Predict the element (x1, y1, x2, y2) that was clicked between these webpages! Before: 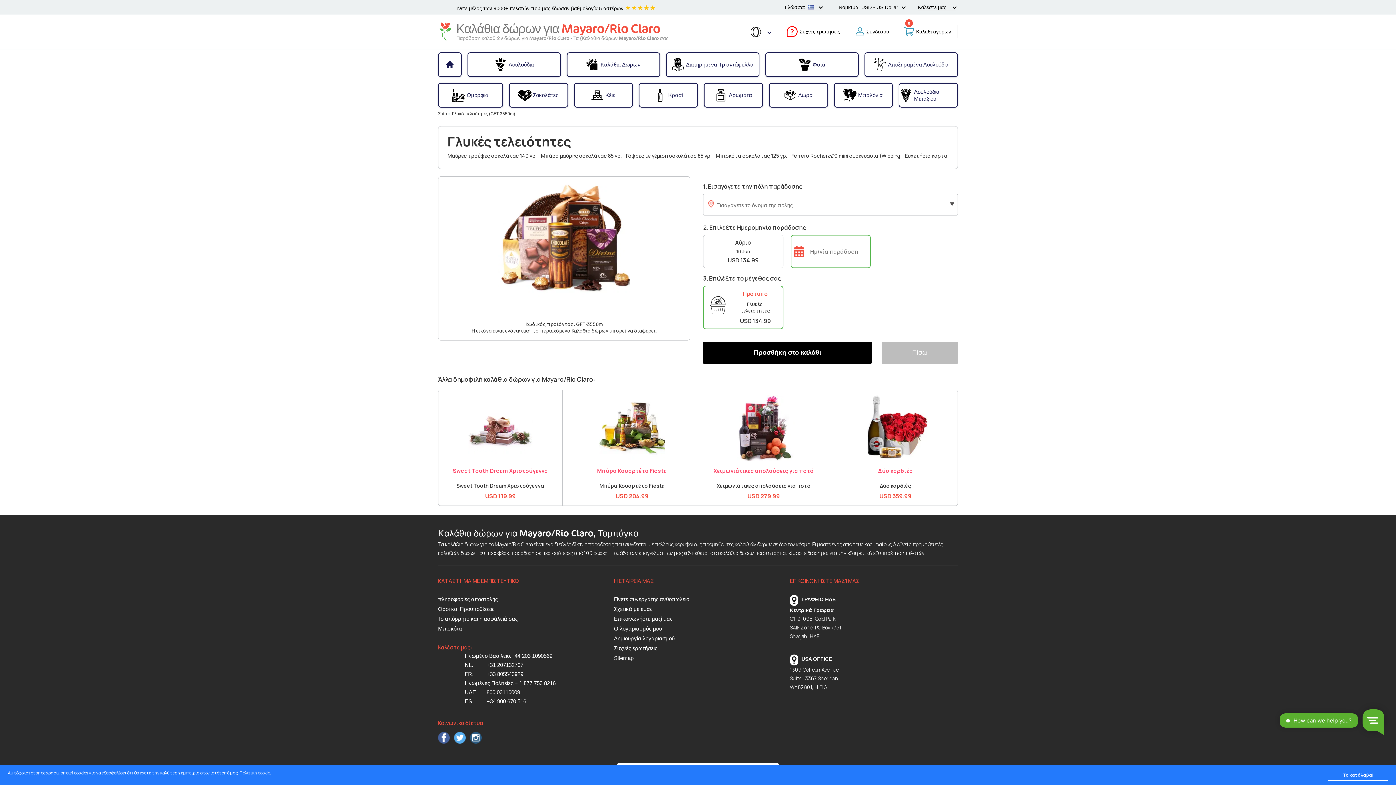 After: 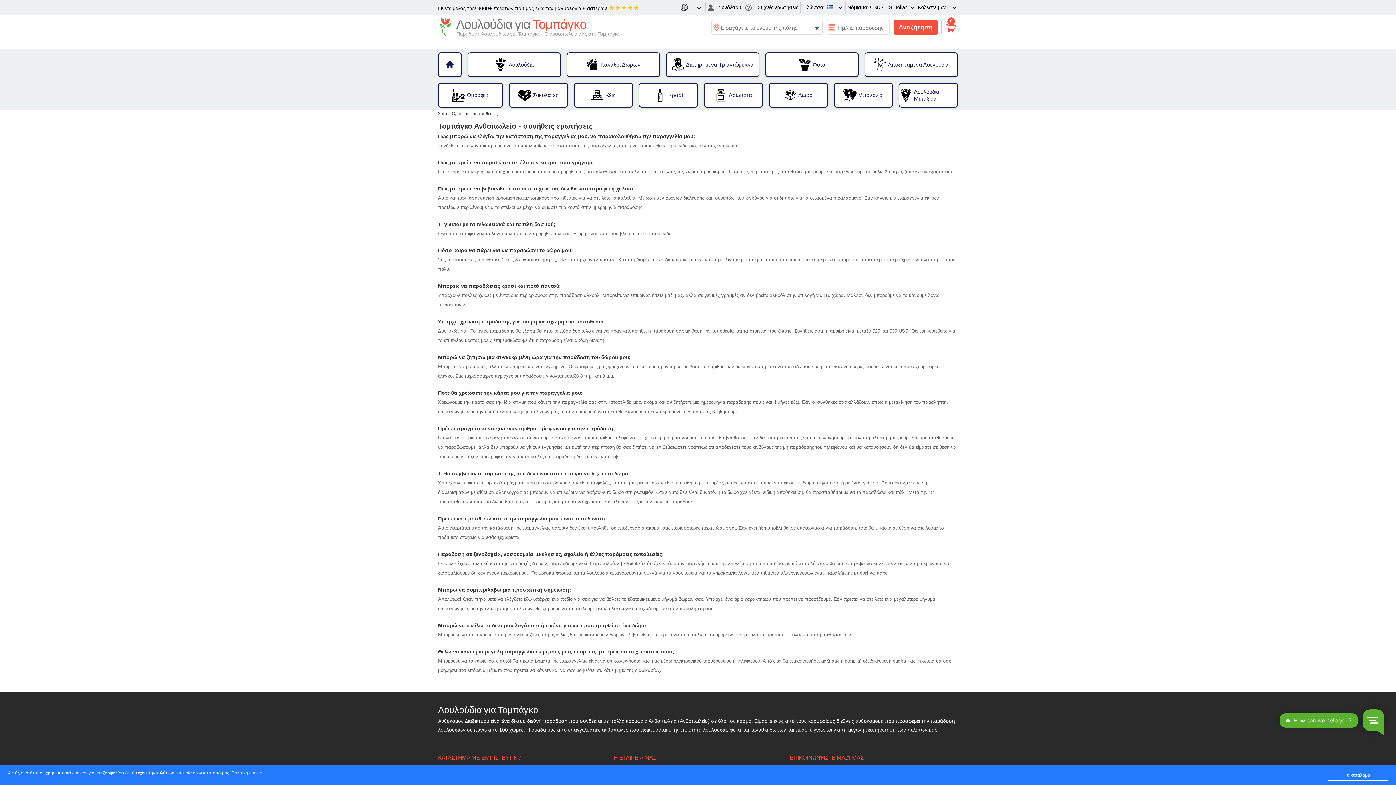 Action: label: Συχνές ερωτήσεις bbox: (786, 26, 840, 36)